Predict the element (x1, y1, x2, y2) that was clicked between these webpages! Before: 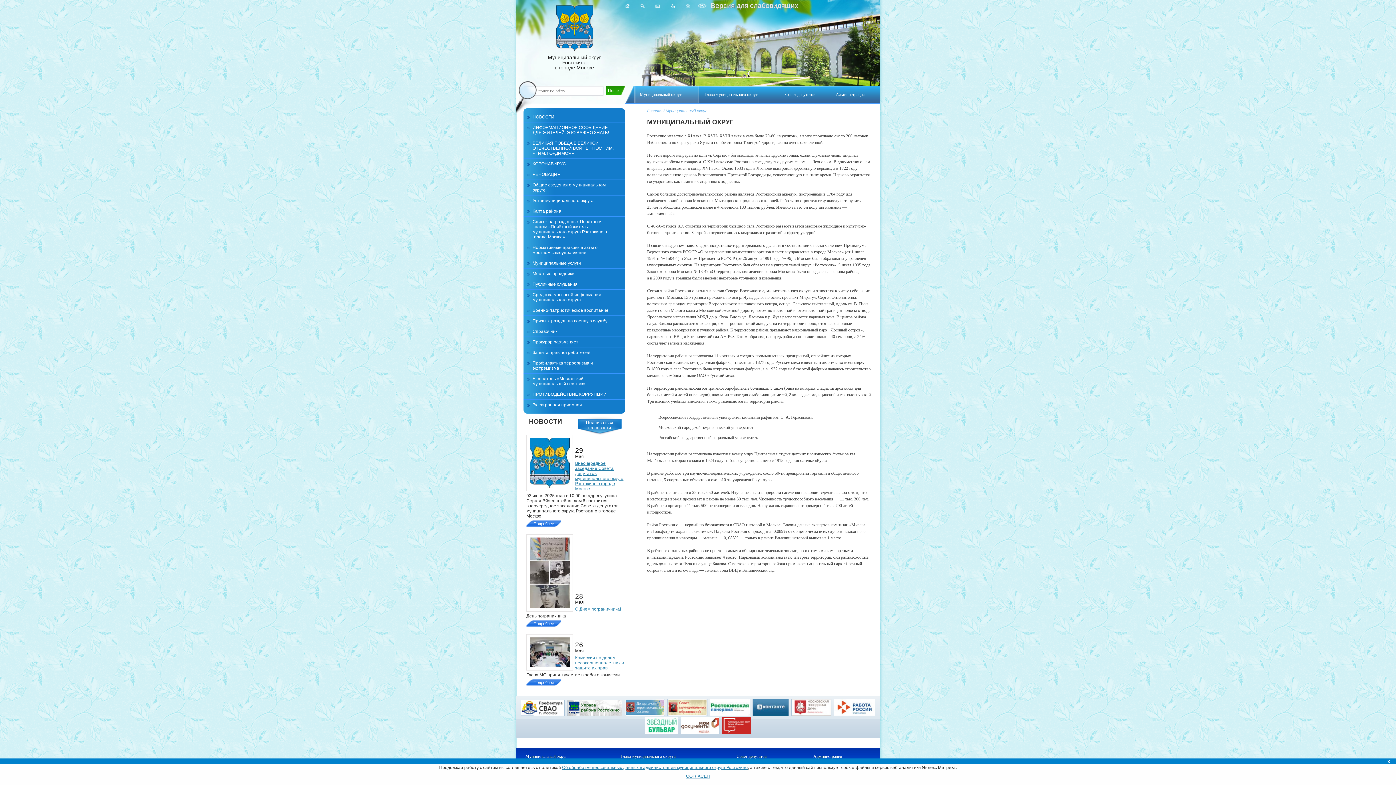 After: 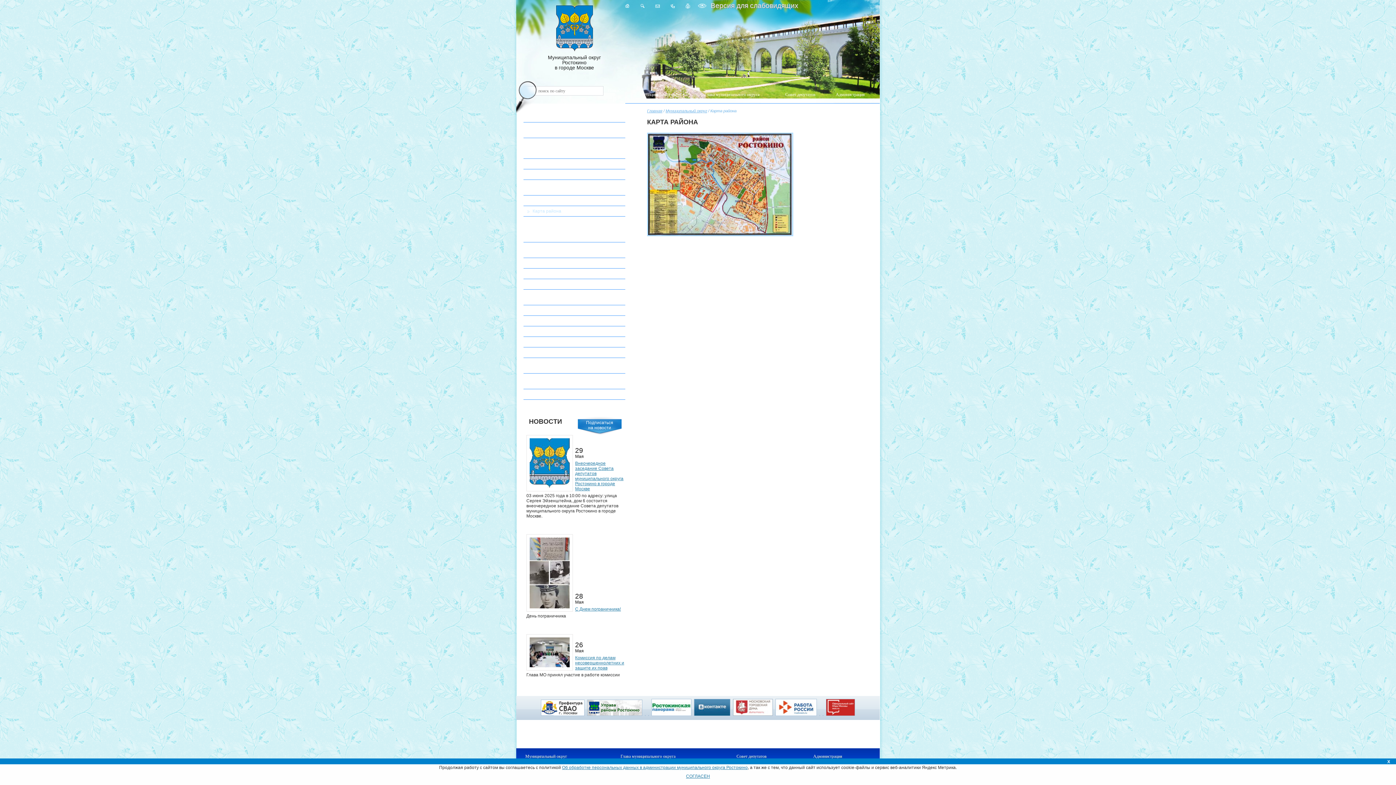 Action: label: Карта района bbox: (523, 206, 625, 216)